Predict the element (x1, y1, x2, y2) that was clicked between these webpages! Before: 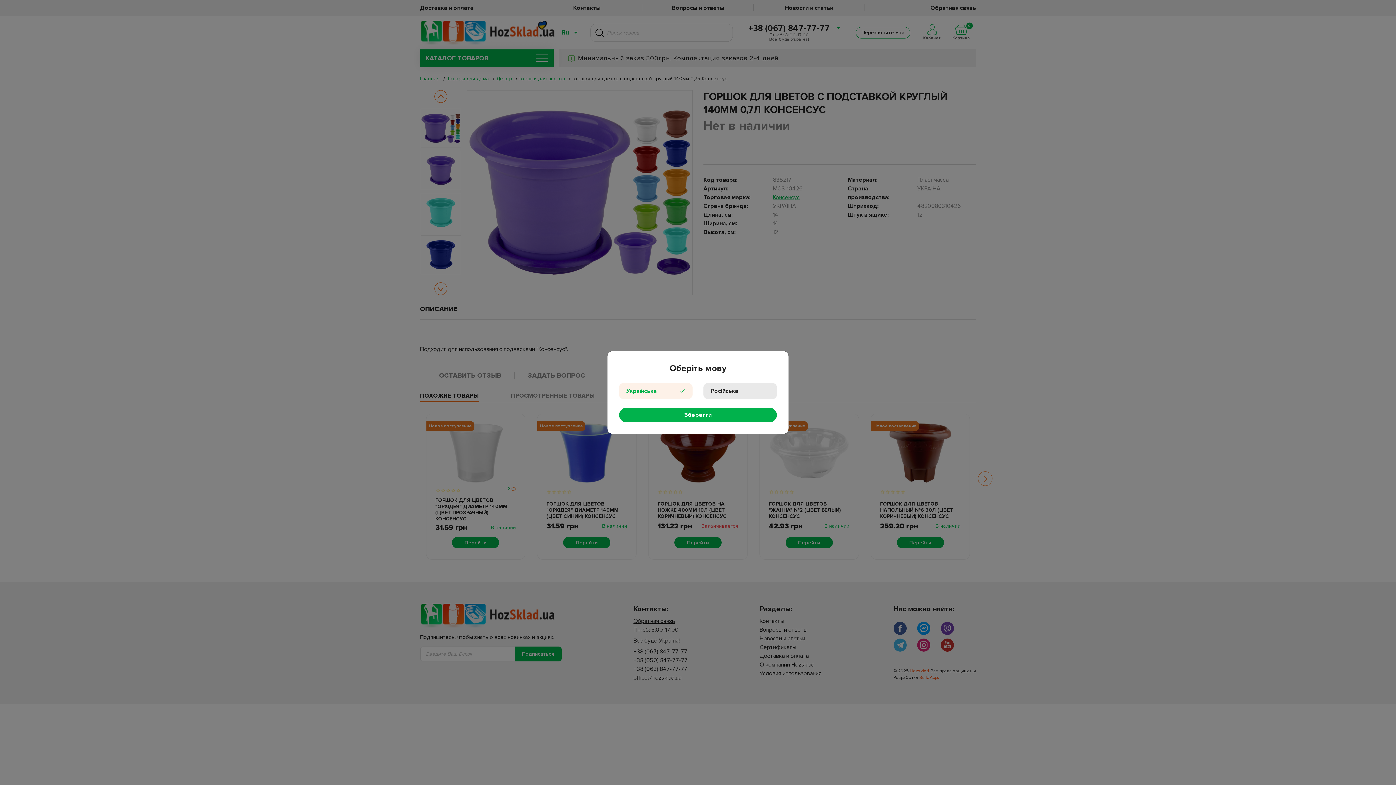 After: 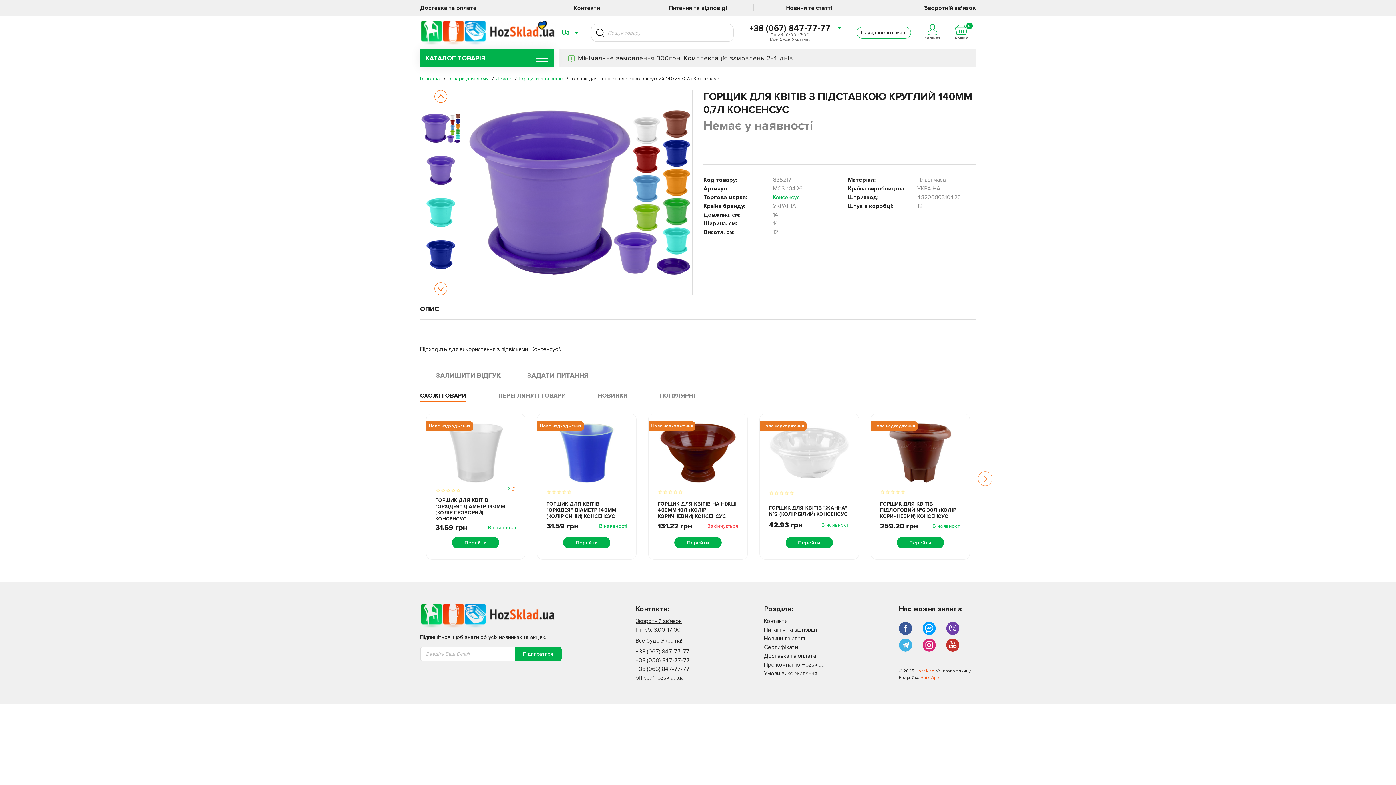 Action: bbox: (619, 408, 777, 422) label: Зберегти